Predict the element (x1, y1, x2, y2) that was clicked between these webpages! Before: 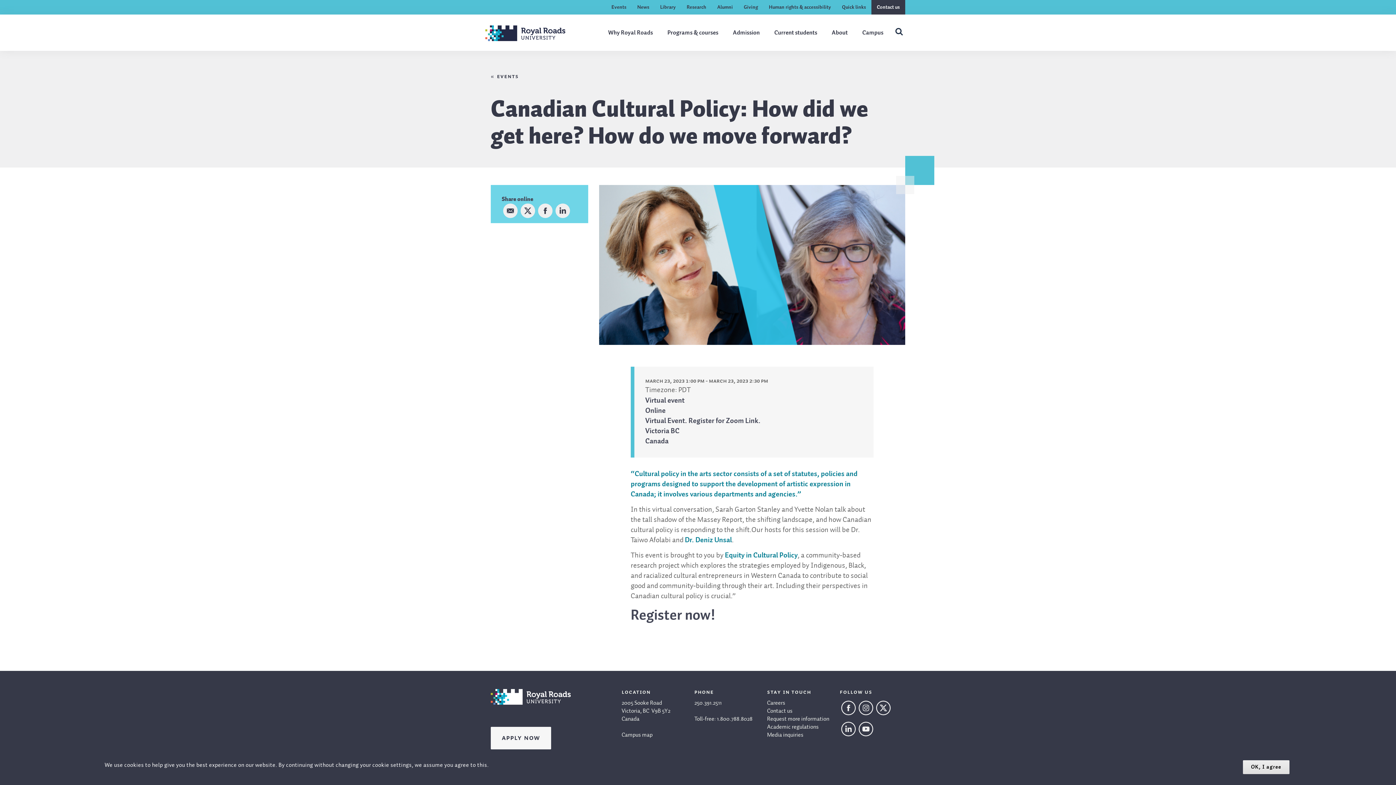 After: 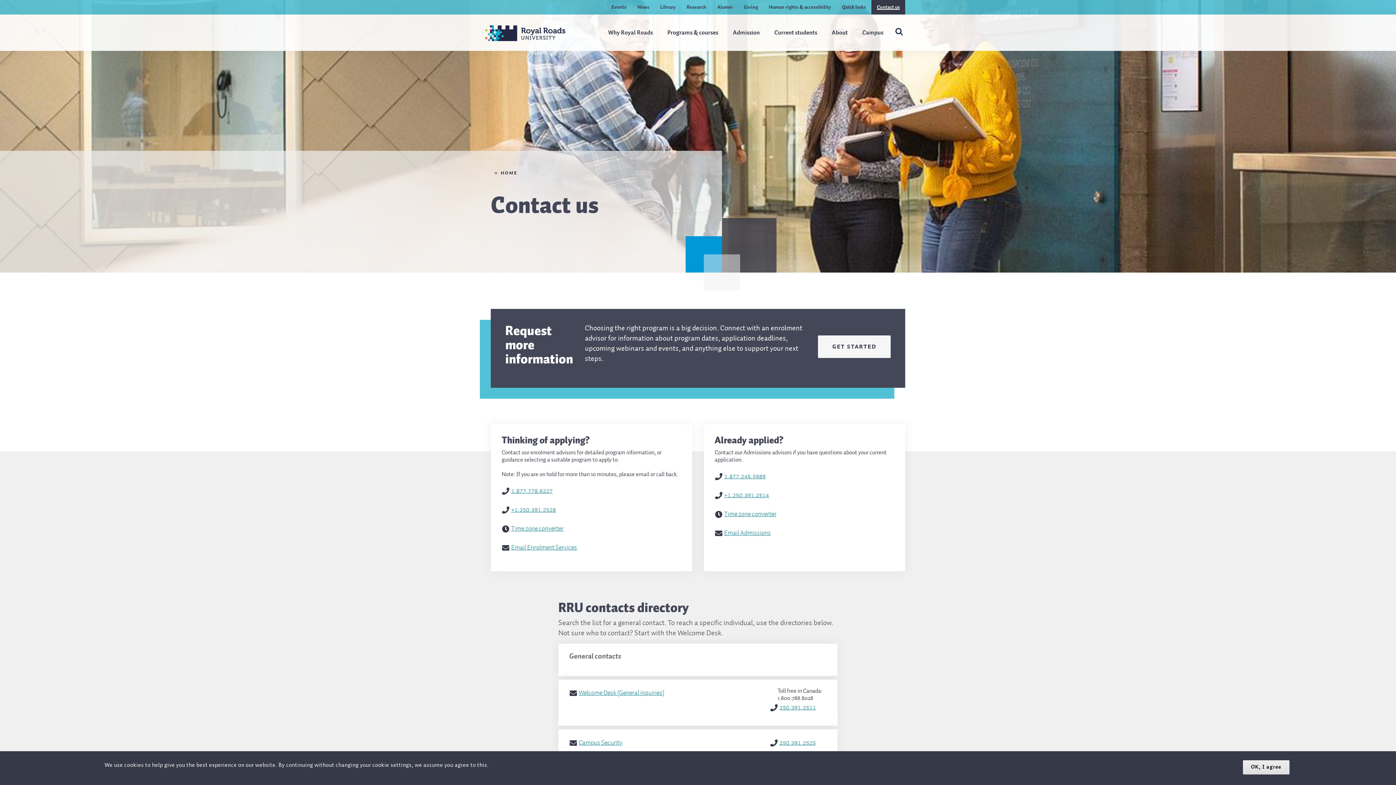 Action: bbox: (877, 4, 900, 9) label: Contact us